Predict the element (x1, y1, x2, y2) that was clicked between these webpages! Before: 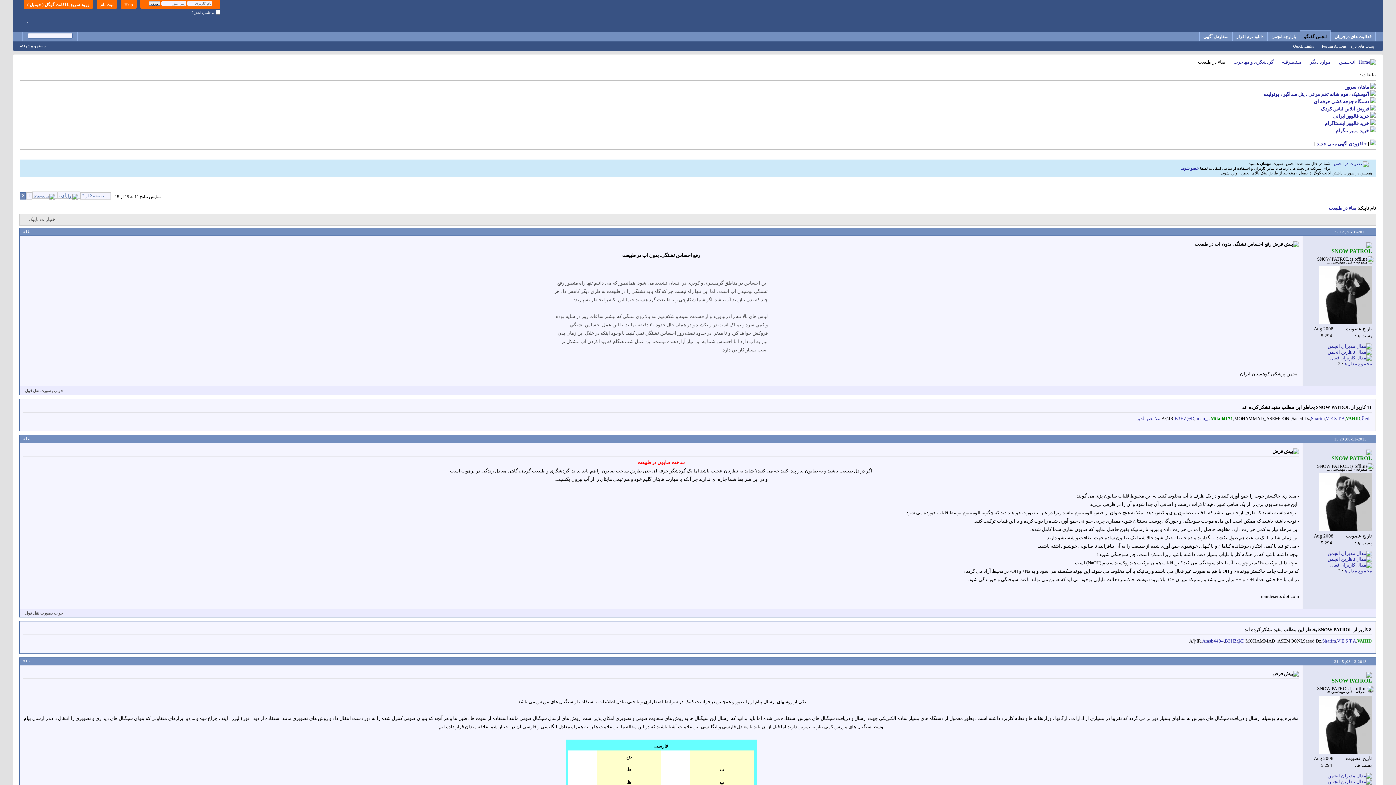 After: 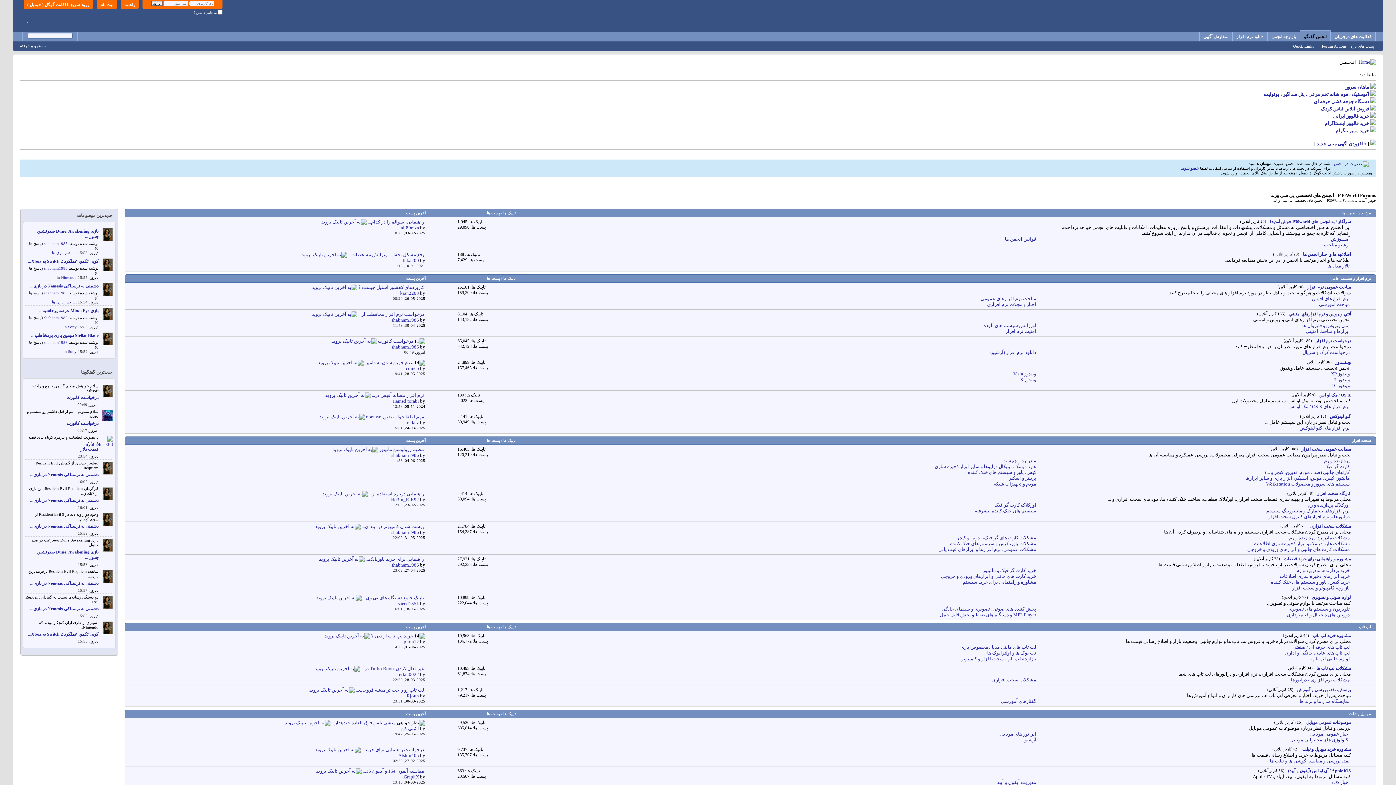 Action: label: انجمن گفتگو bbox: (1300, 30, 1330, 41)